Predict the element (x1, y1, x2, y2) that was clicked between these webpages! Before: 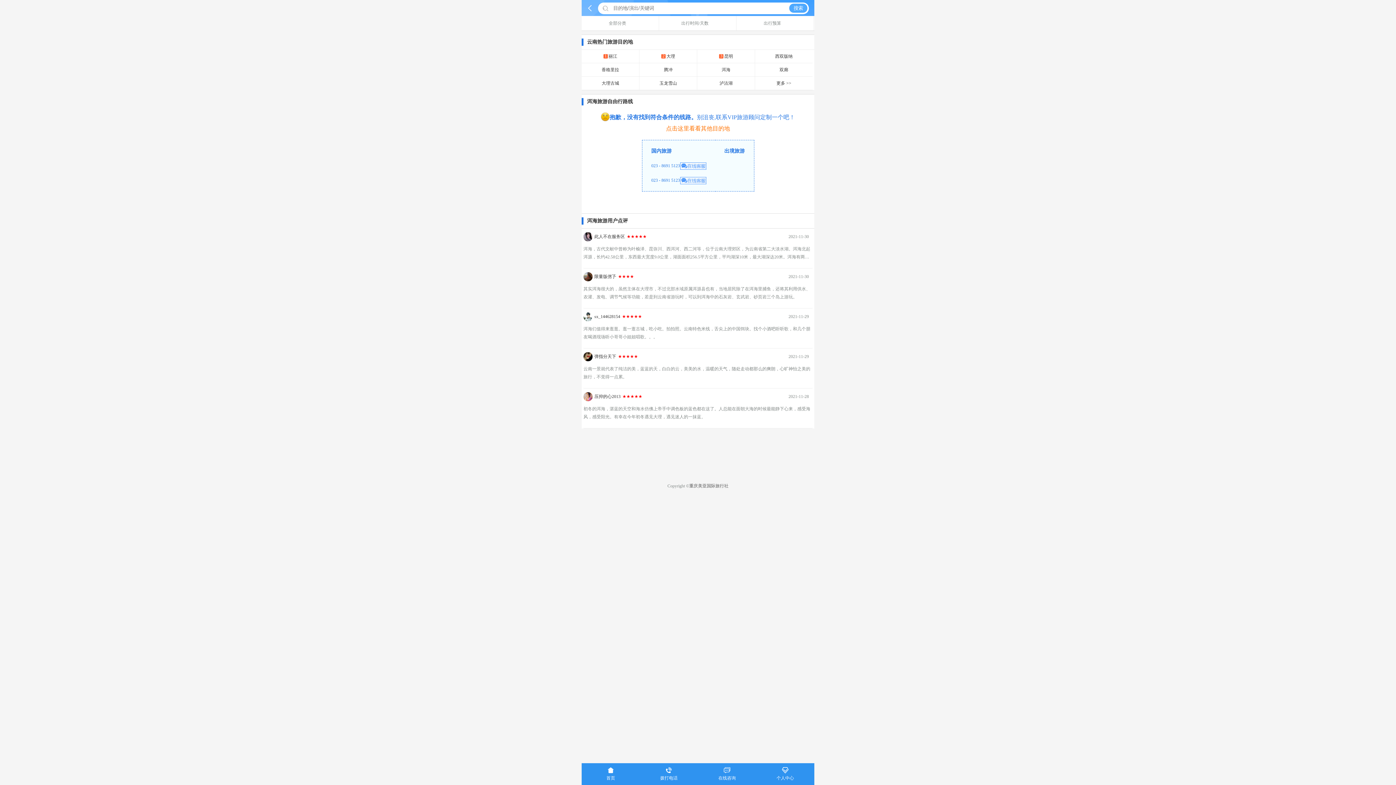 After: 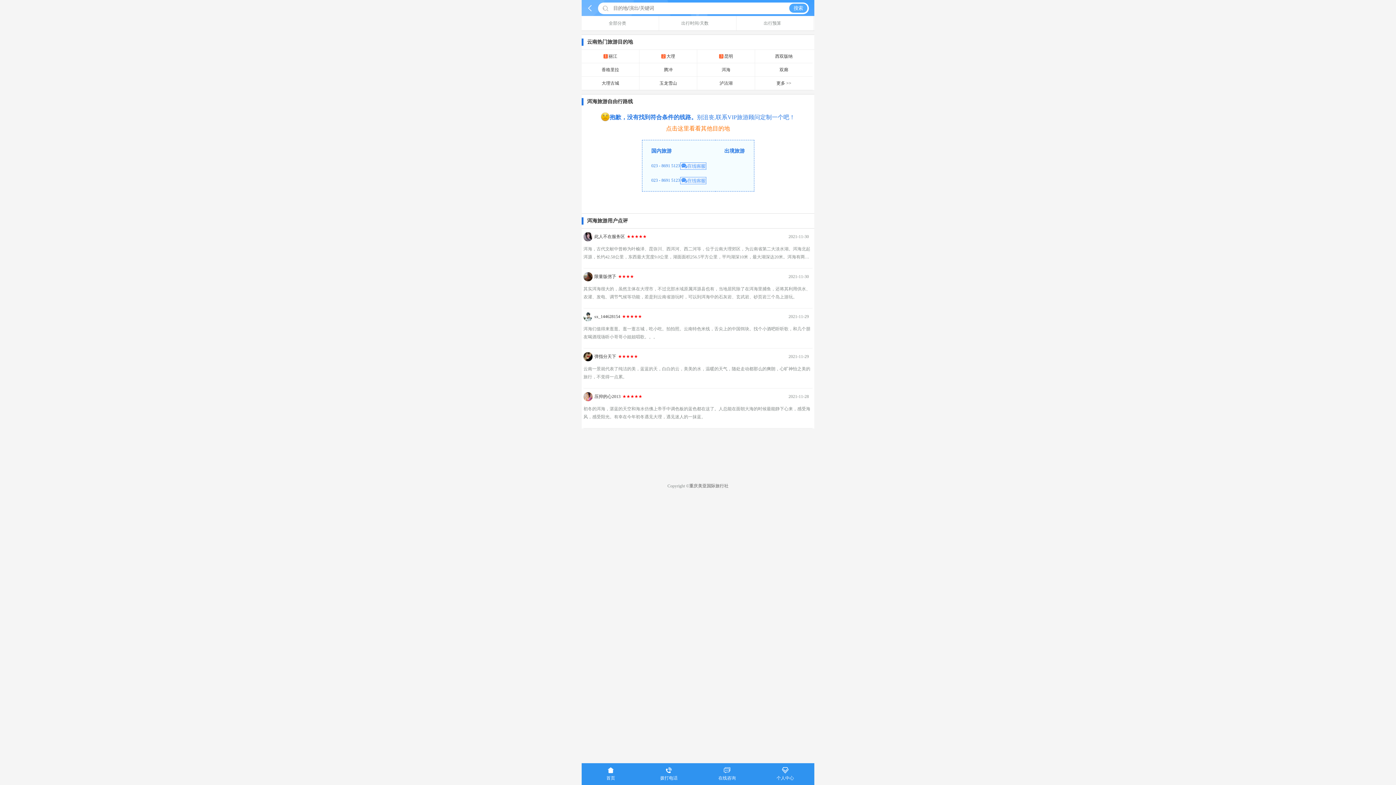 Action: bbox: (697, 63, 755, 76) label: 洱海